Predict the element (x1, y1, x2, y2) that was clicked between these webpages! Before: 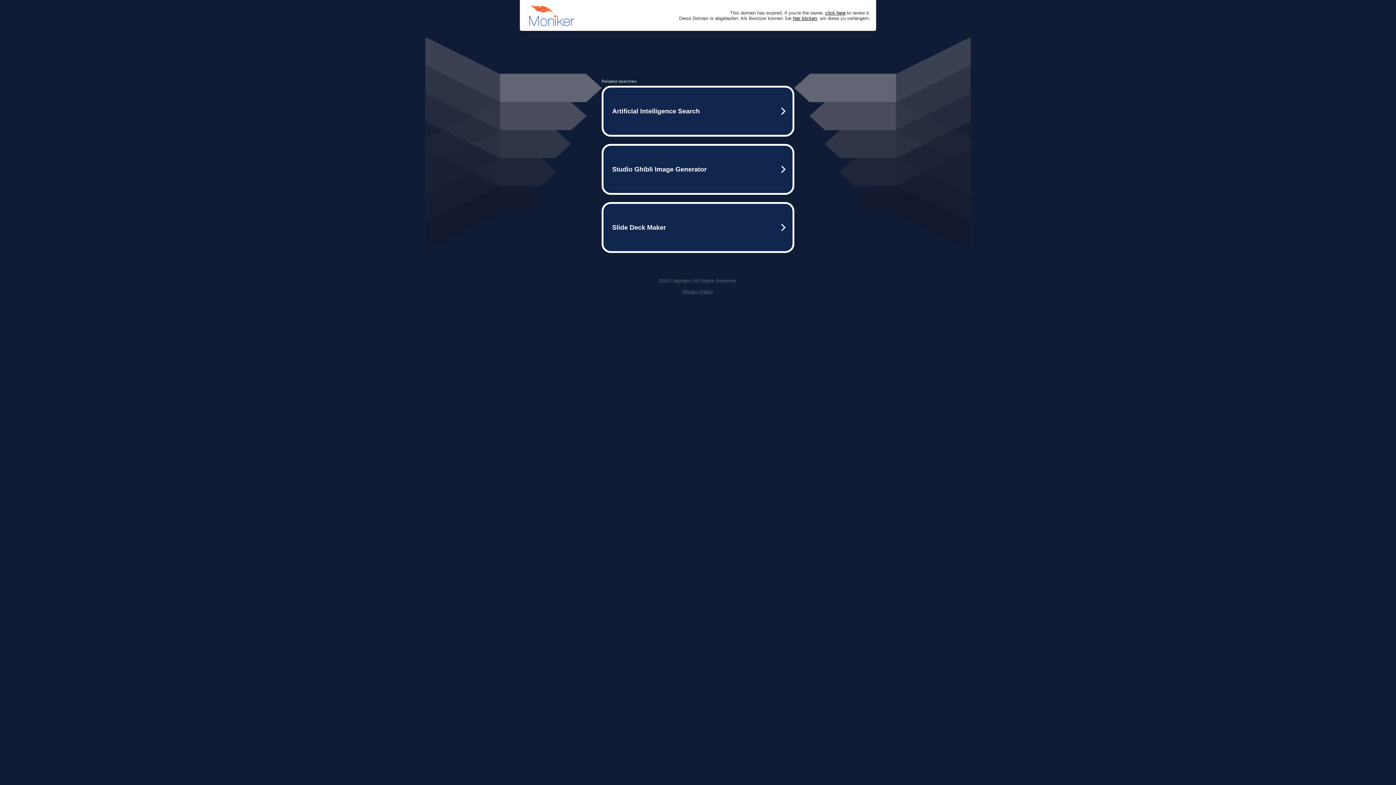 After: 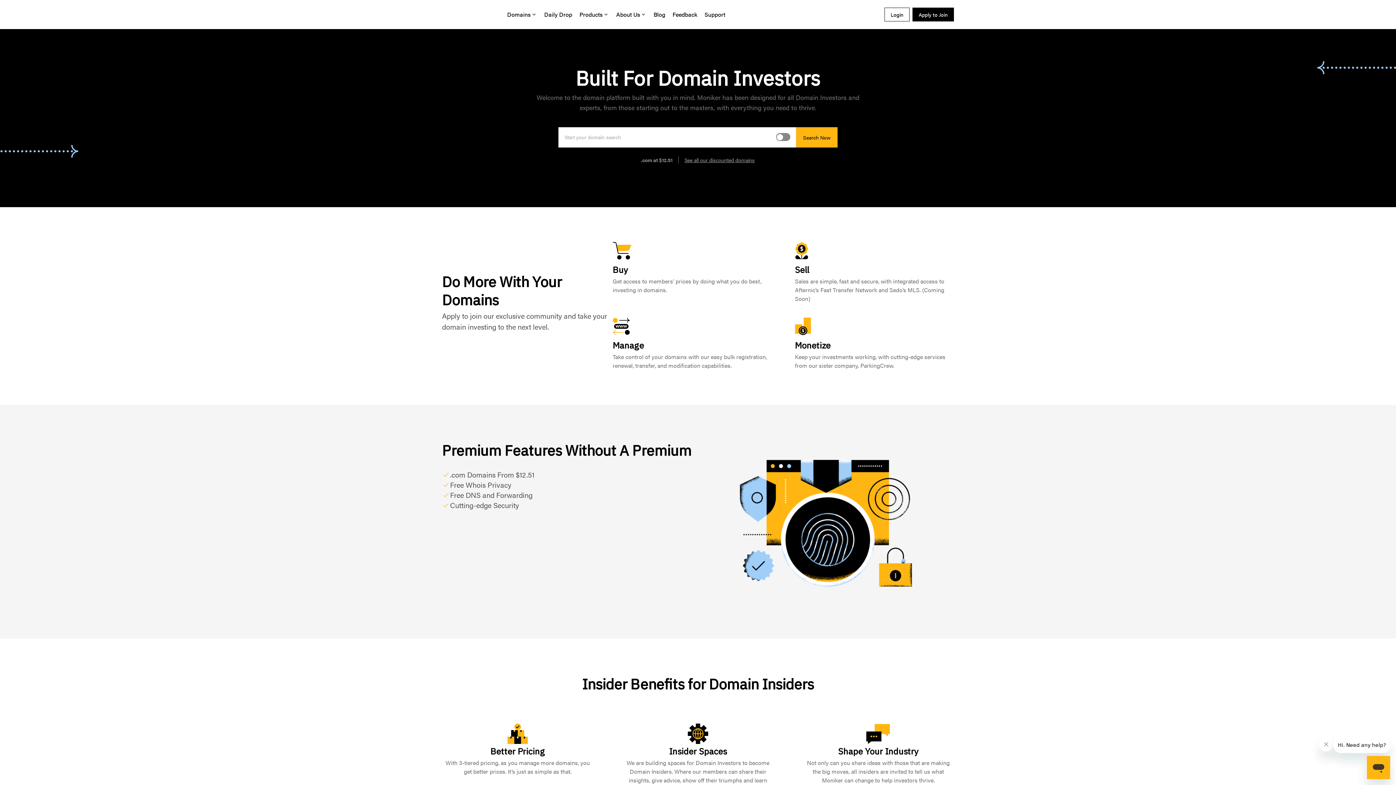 Action: label: click here bbox: (825, 10, 845, 15)